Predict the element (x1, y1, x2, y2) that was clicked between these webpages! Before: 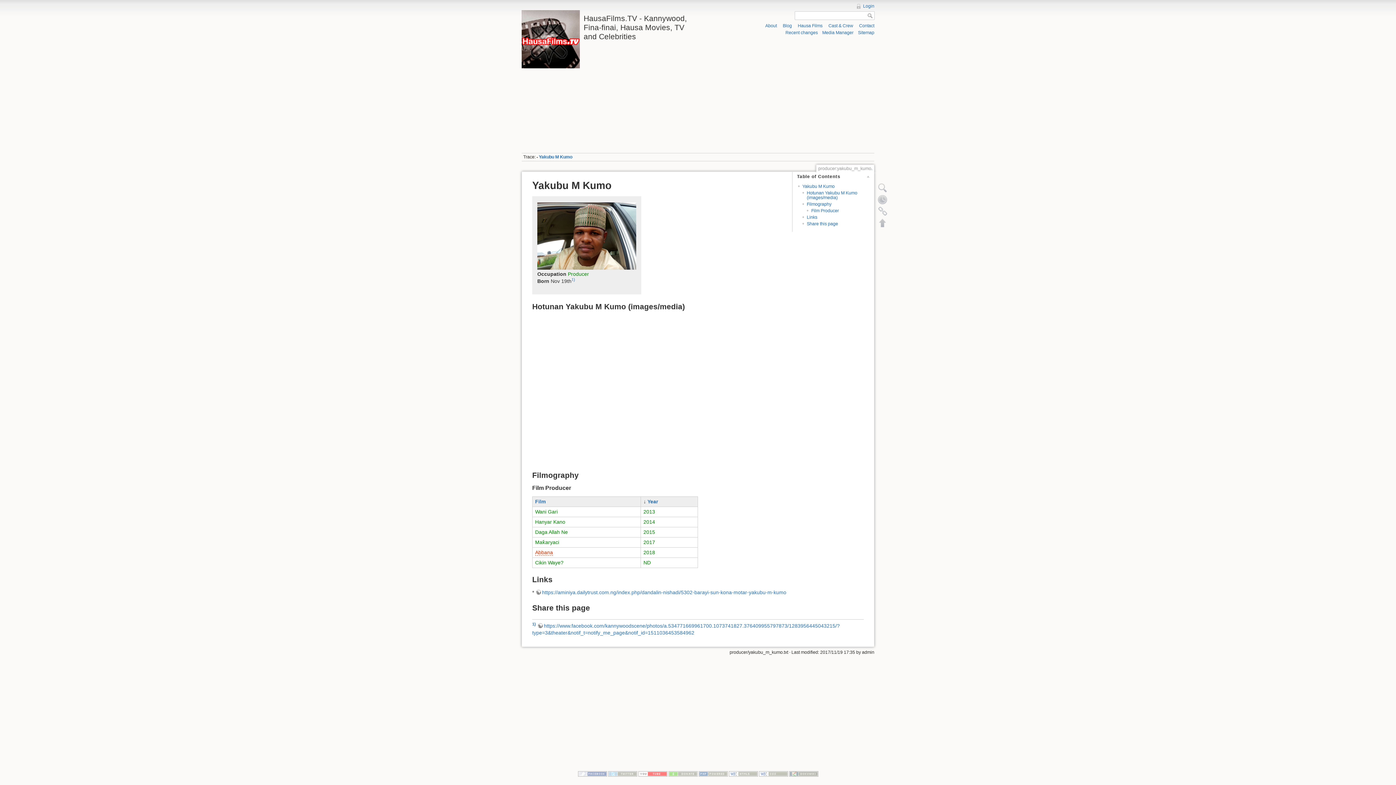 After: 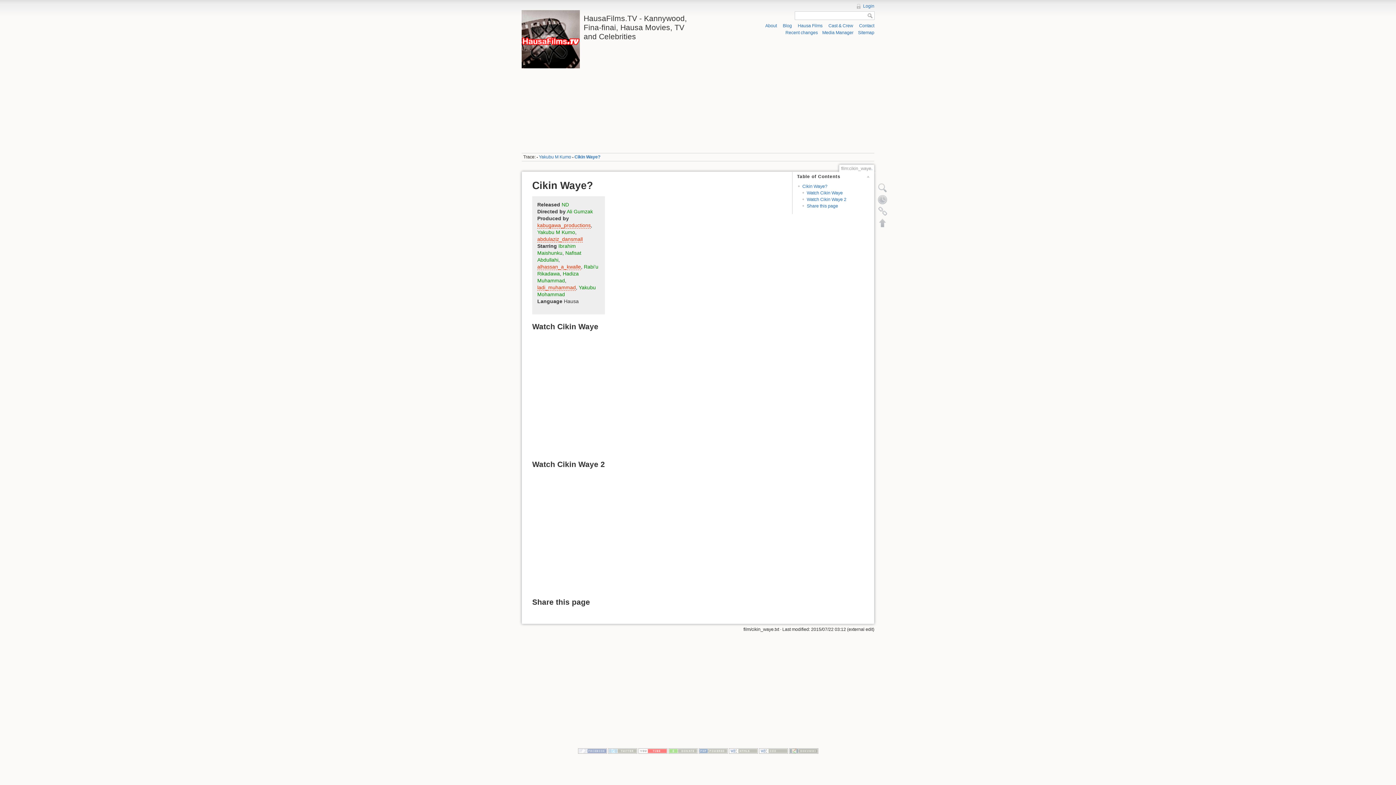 Action: bbox: (535, 559, 563, 565) label: Cikin Waye?